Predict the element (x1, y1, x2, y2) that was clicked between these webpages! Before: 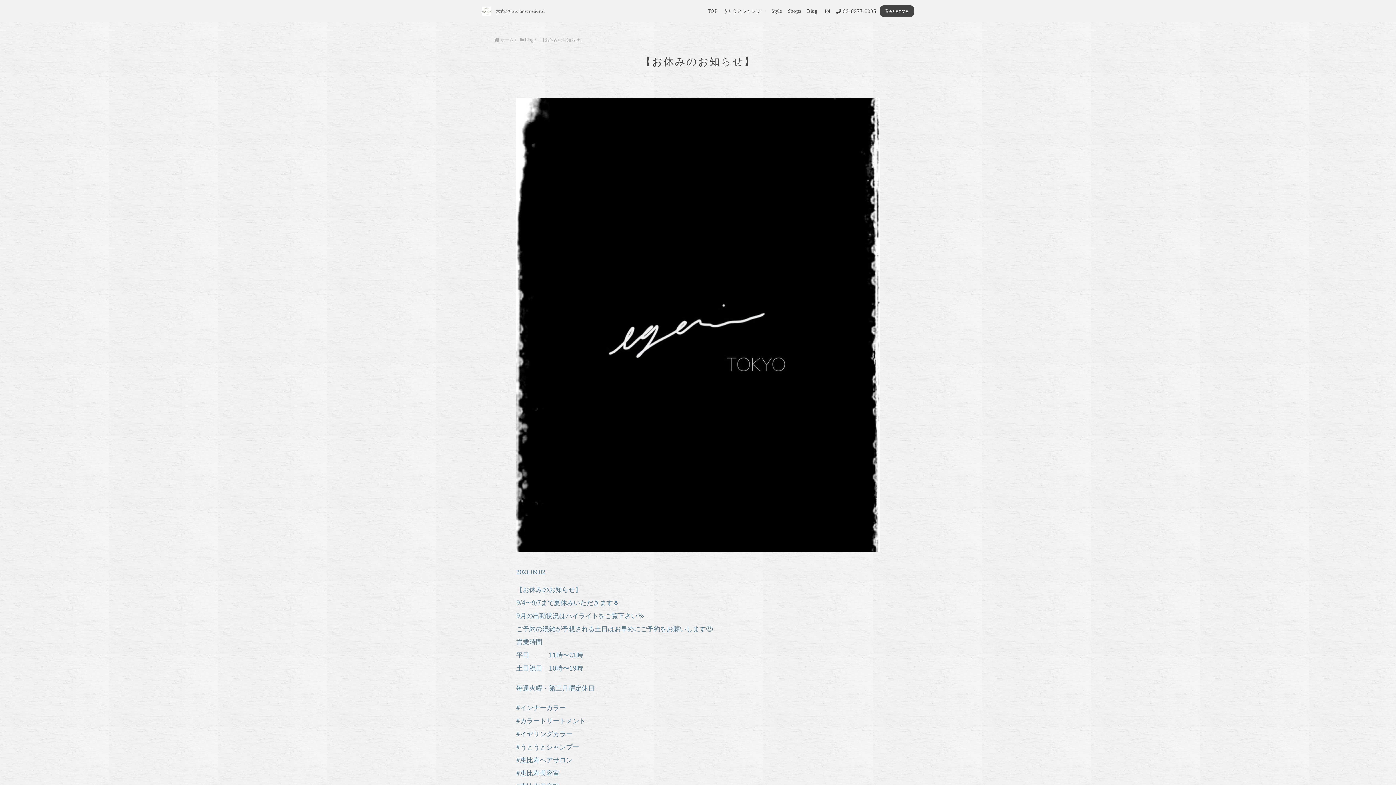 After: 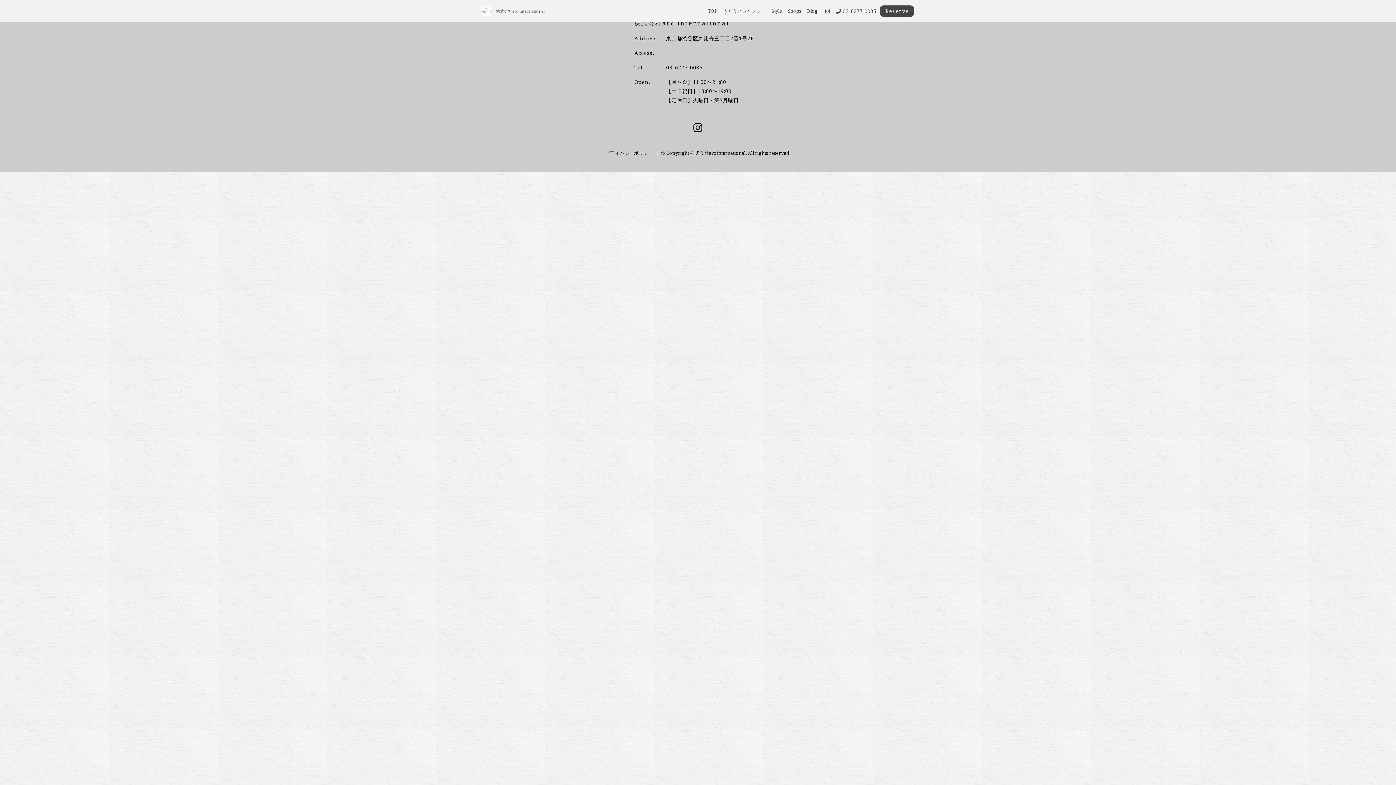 Action: label: Style bbox: (771, 8, 782, 14)